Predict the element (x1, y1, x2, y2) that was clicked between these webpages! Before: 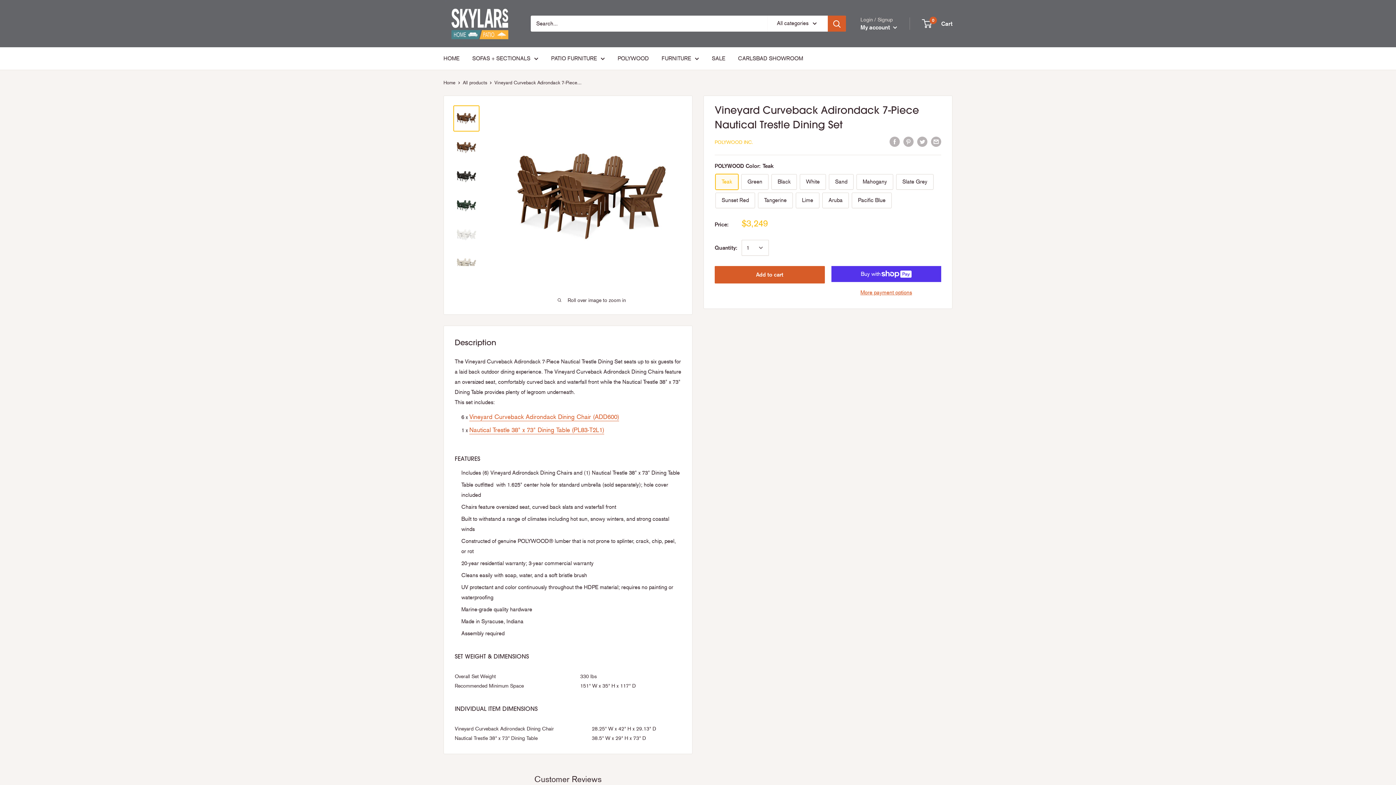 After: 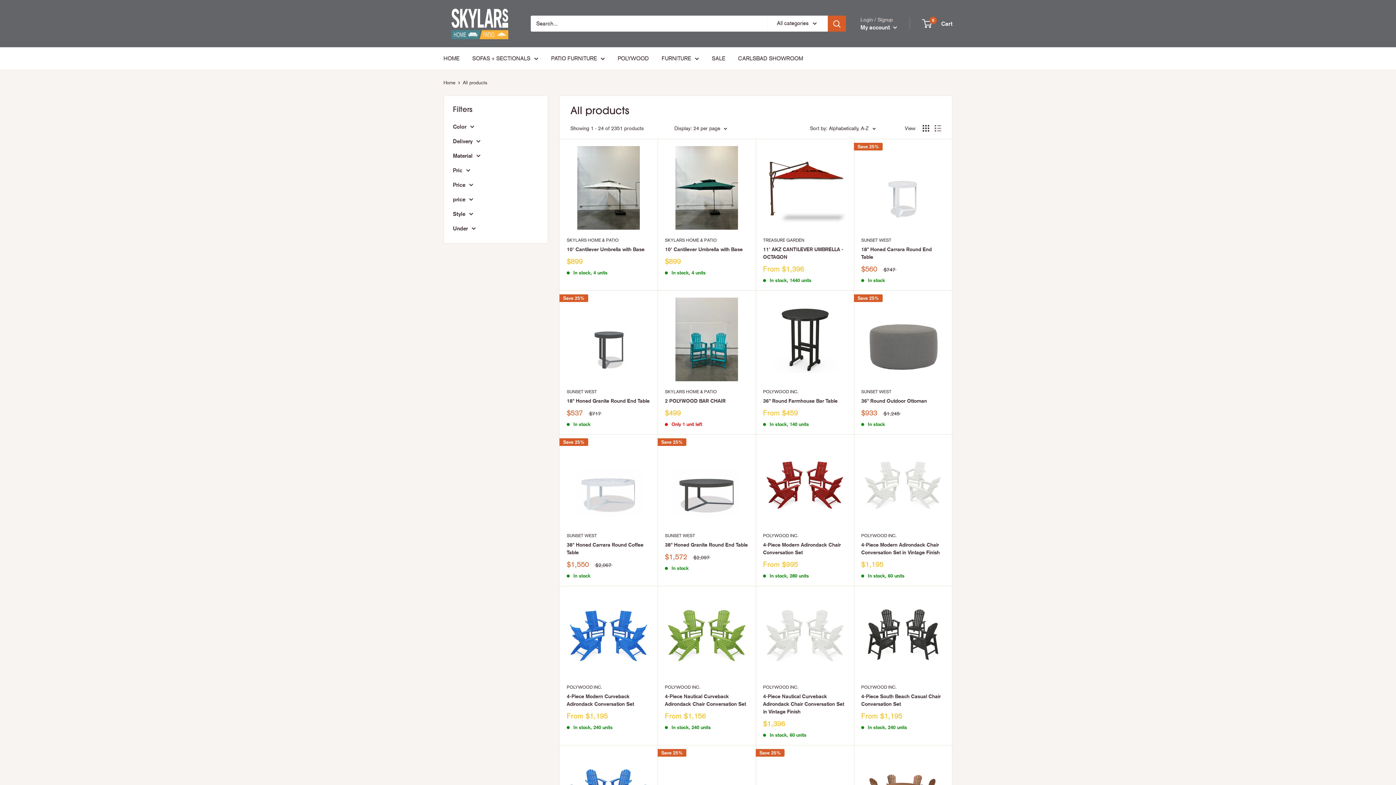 Action: label: All products bbox: (462, 80, 487, 85)